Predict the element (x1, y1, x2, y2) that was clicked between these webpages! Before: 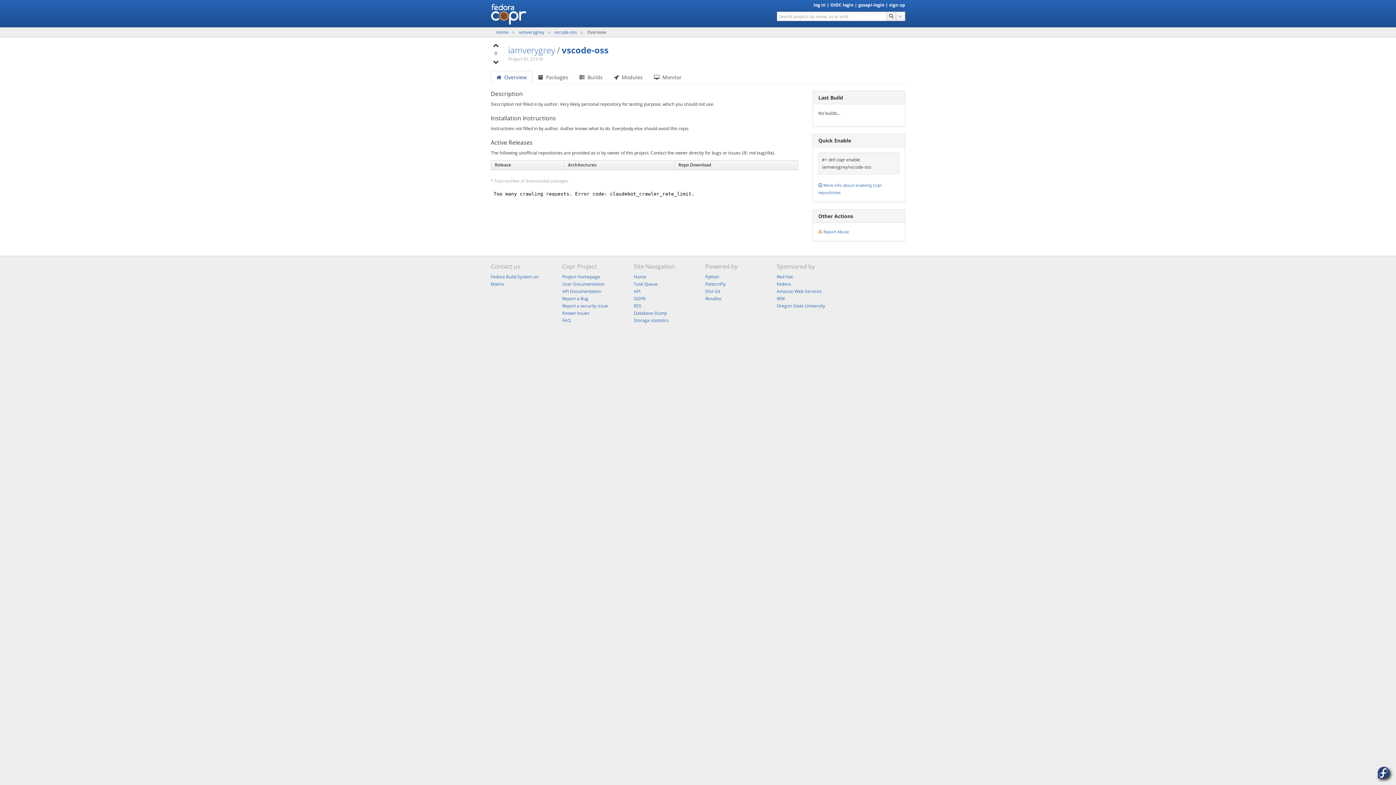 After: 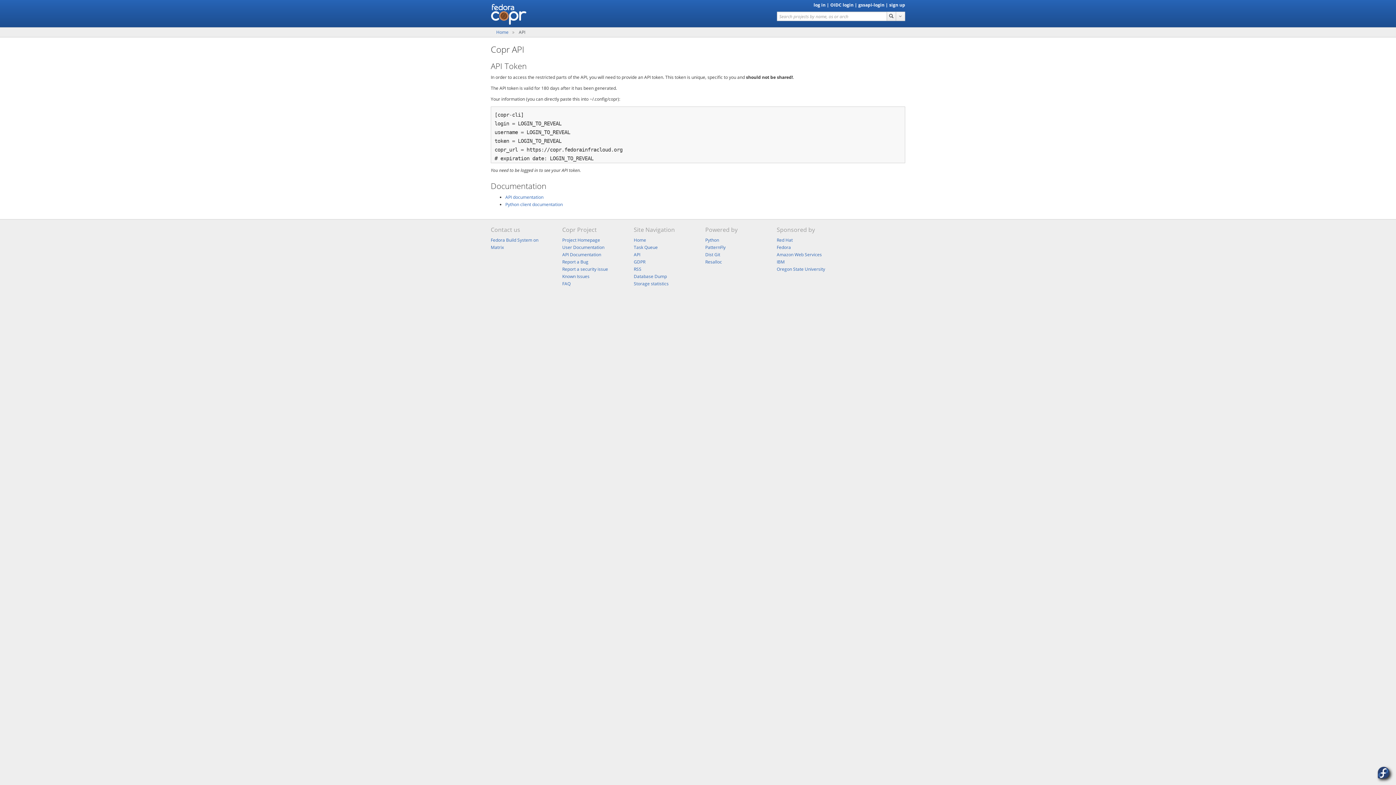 Action: label: API bbox: (633, 288, 640, 294)